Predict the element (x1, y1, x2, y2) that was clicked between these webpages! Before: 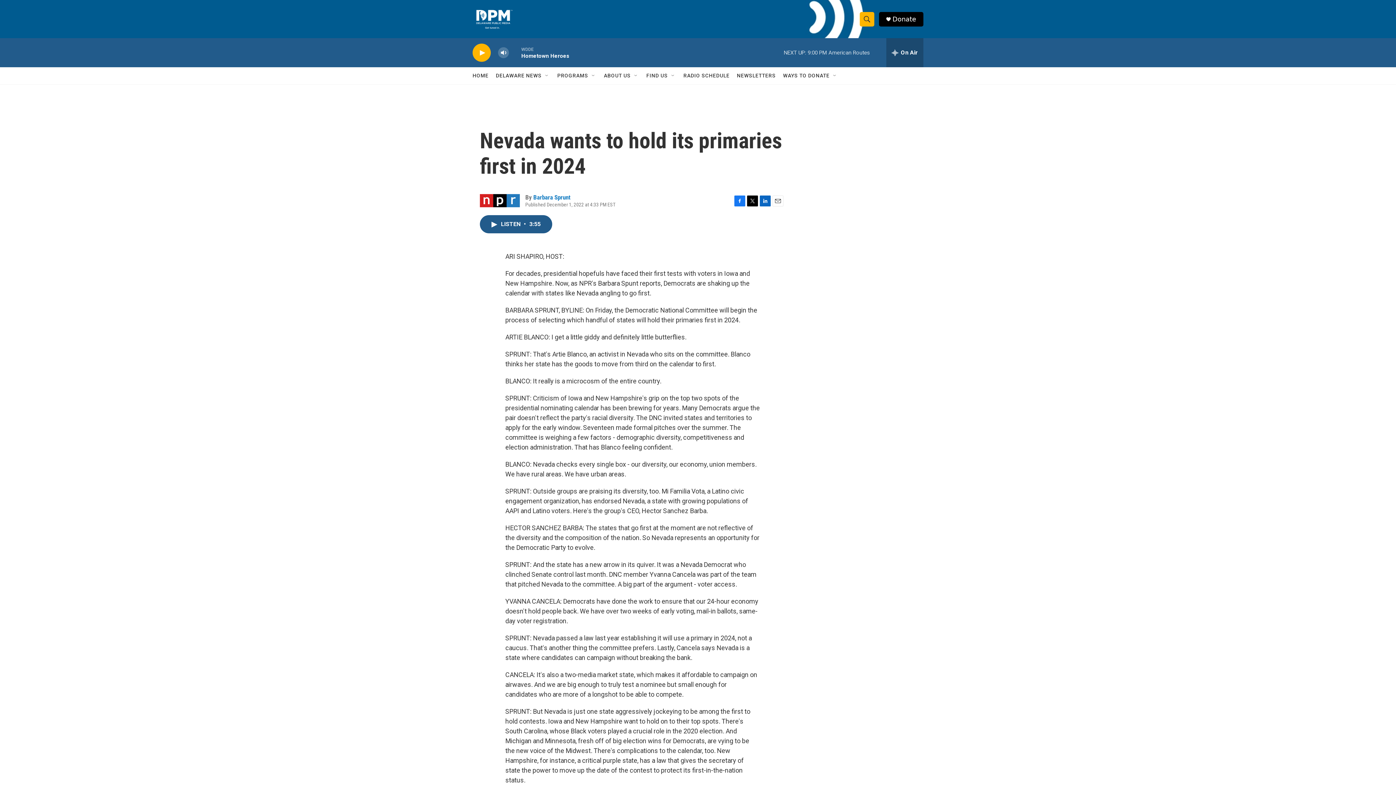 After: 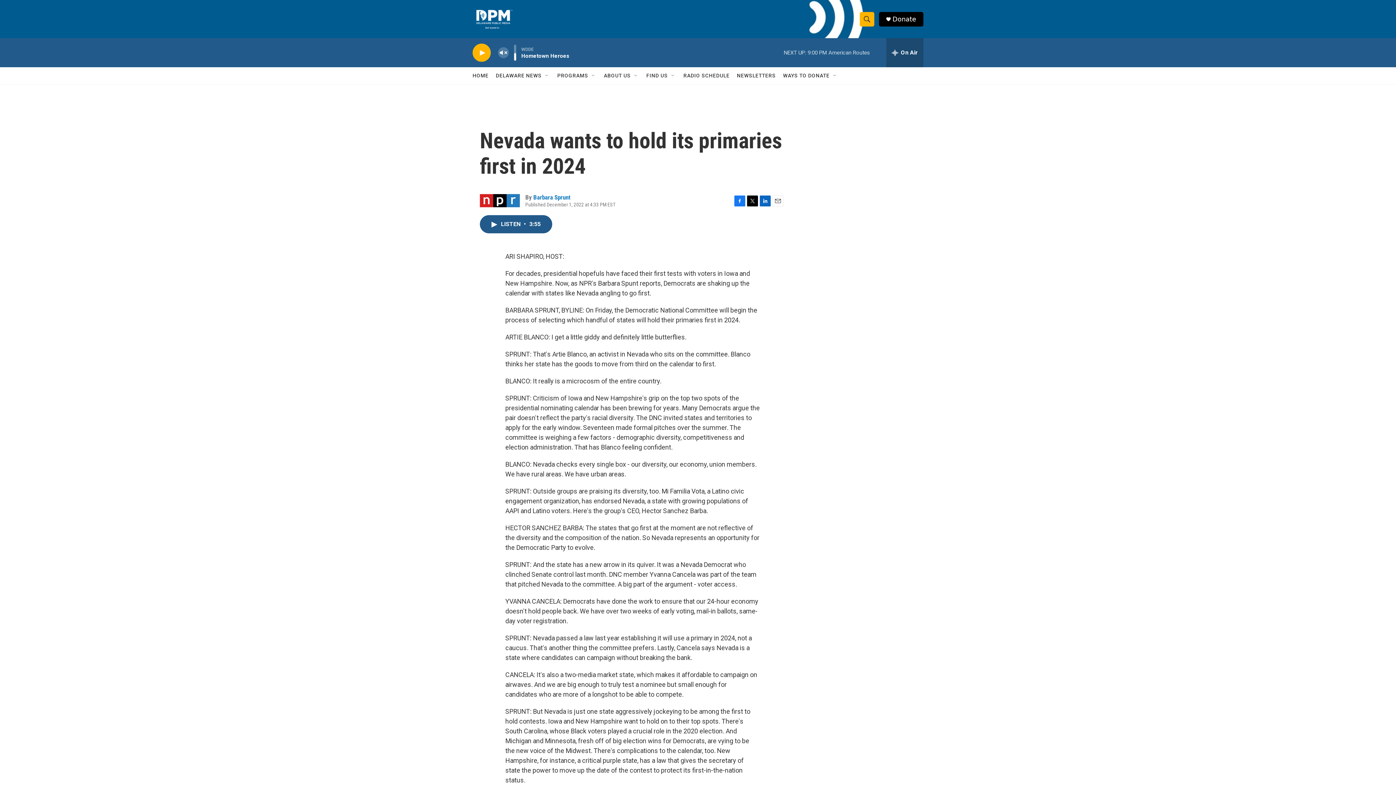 Action: label: volume bbox: (497, 44, 509, 60)